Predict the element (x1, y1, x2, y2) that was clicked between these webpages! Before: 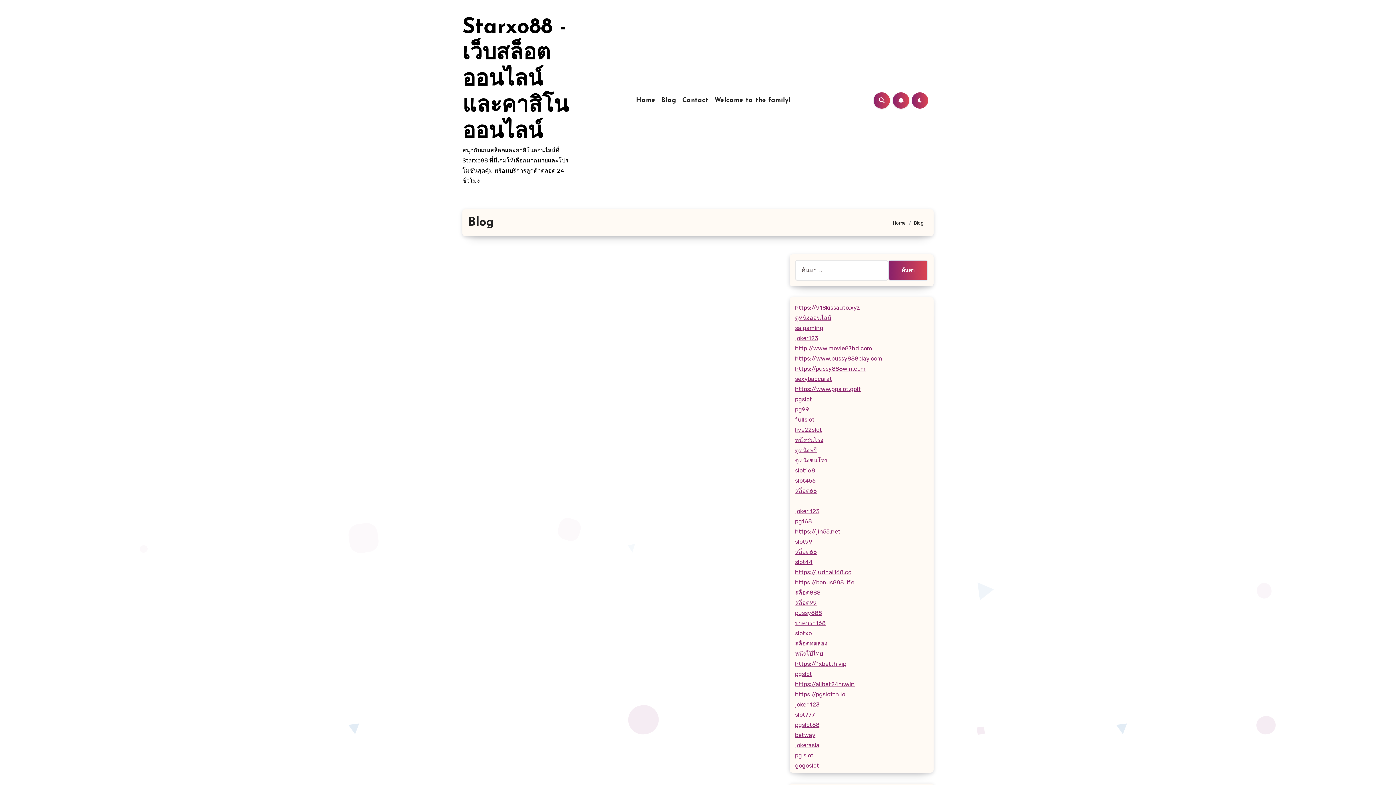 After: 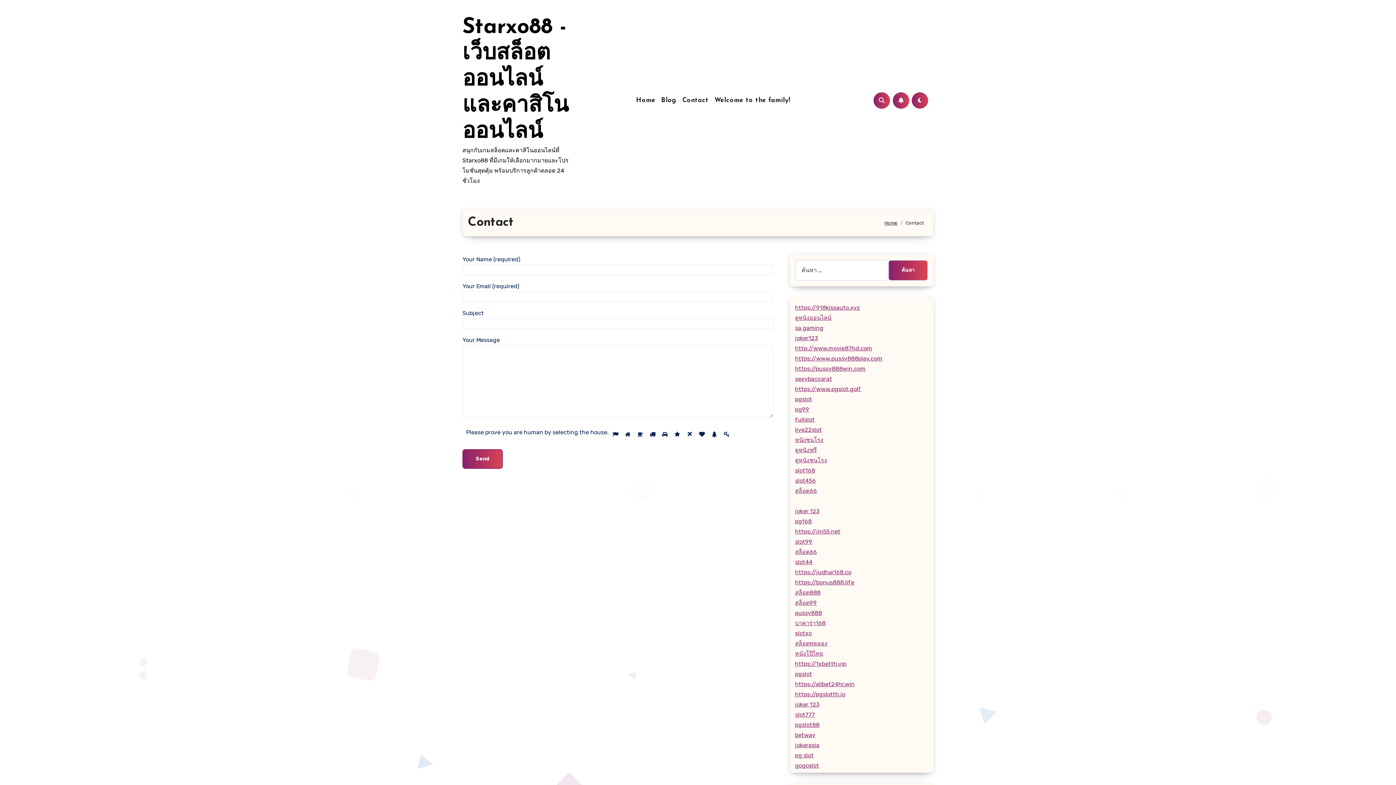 Action: label: Contact bbox: (679, 96, 711, 104)